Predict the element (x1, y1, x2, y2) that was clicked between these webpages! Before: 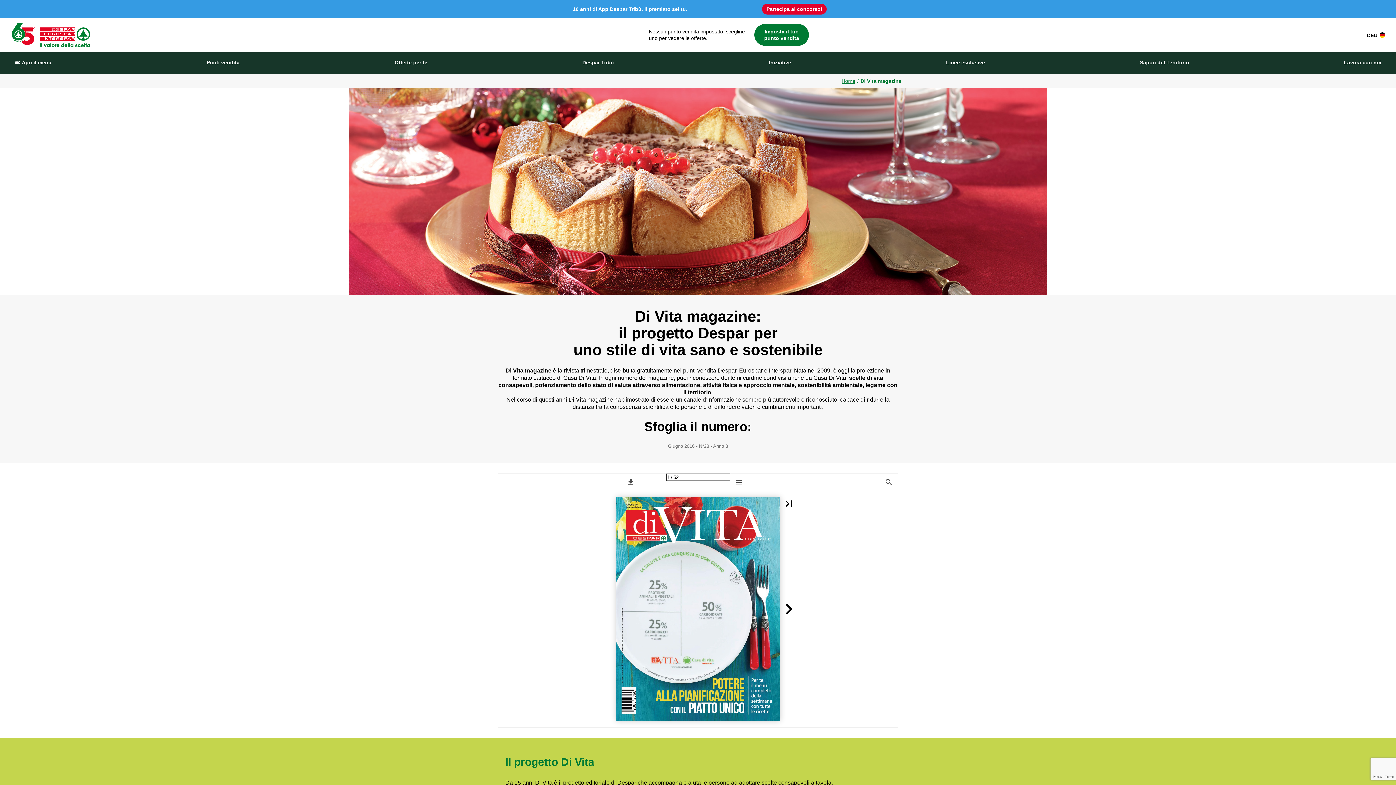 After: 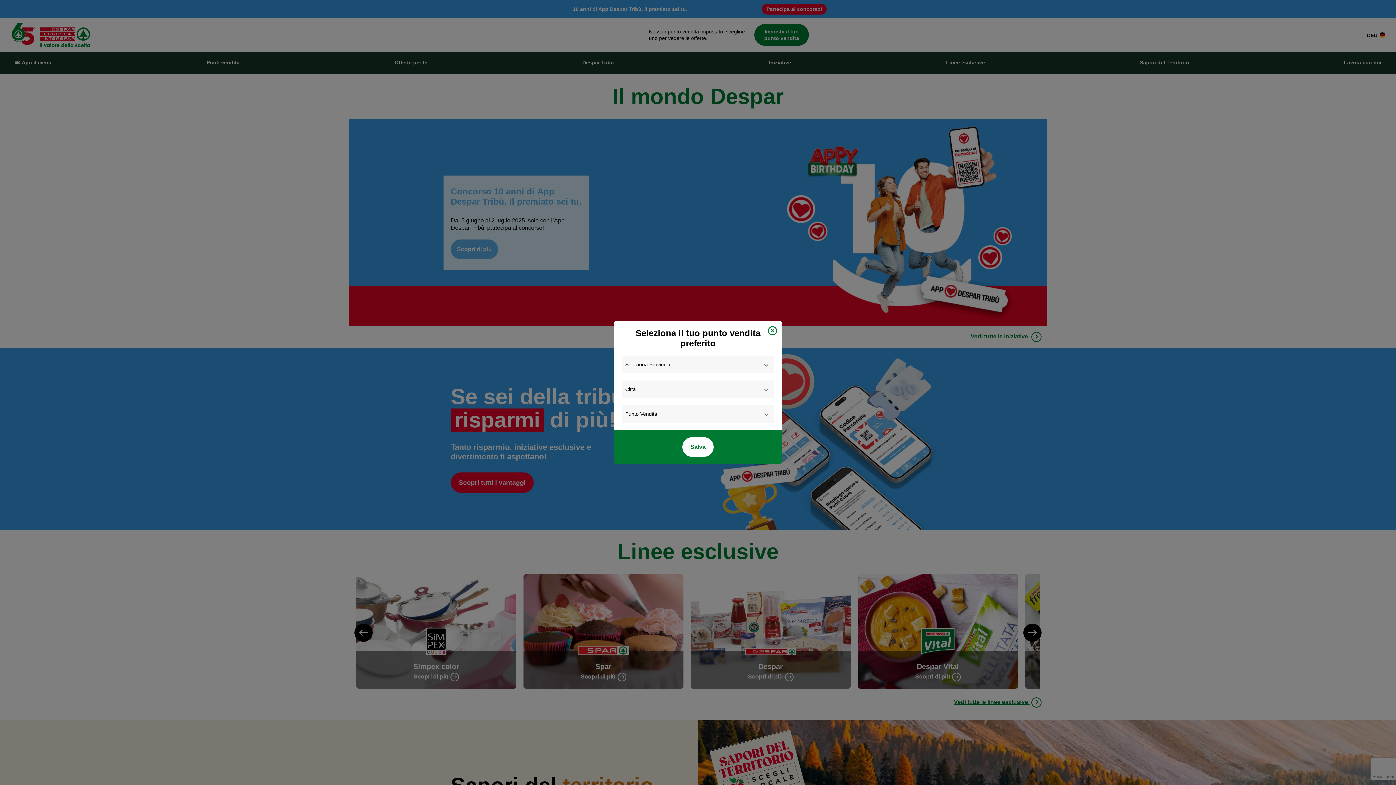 Action: bbox: (841, 77, 855, 84) label: Home